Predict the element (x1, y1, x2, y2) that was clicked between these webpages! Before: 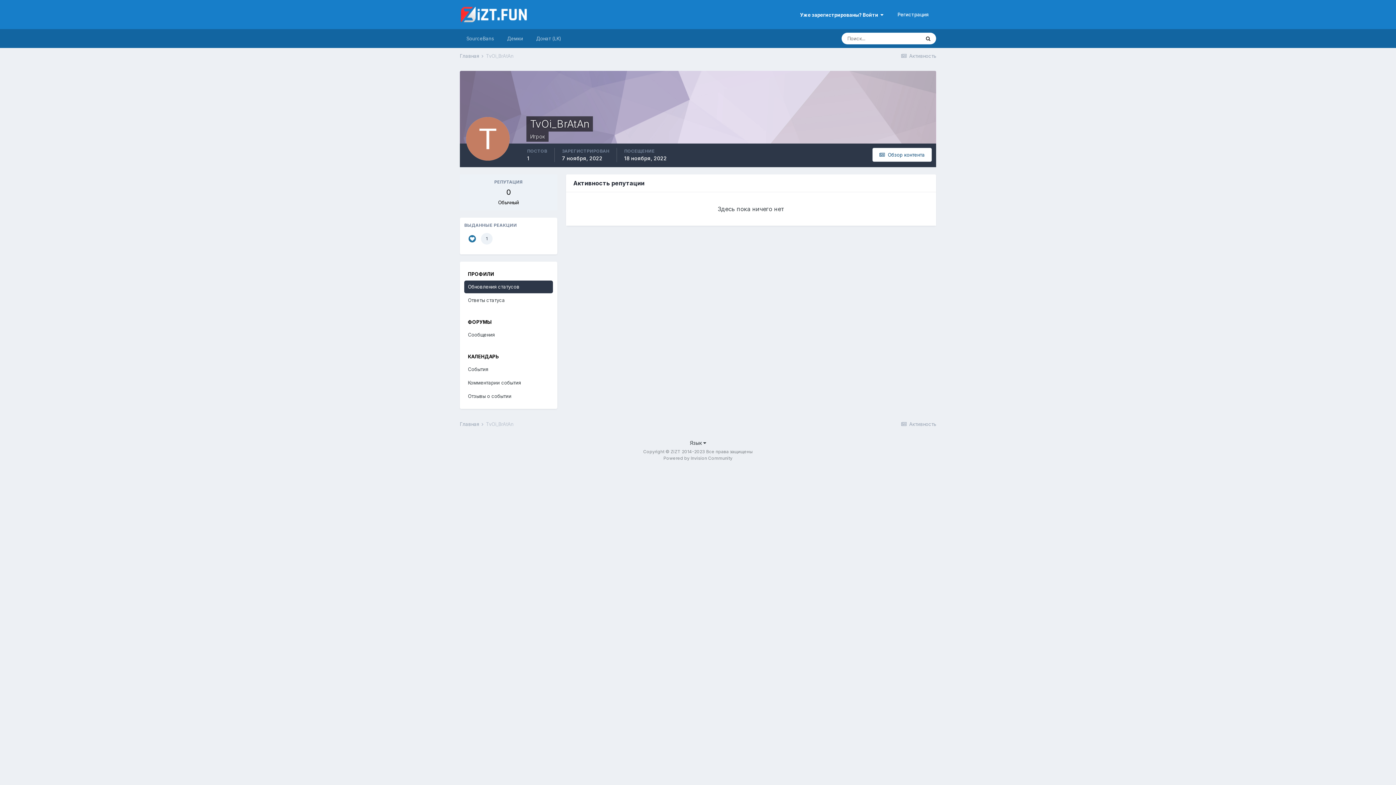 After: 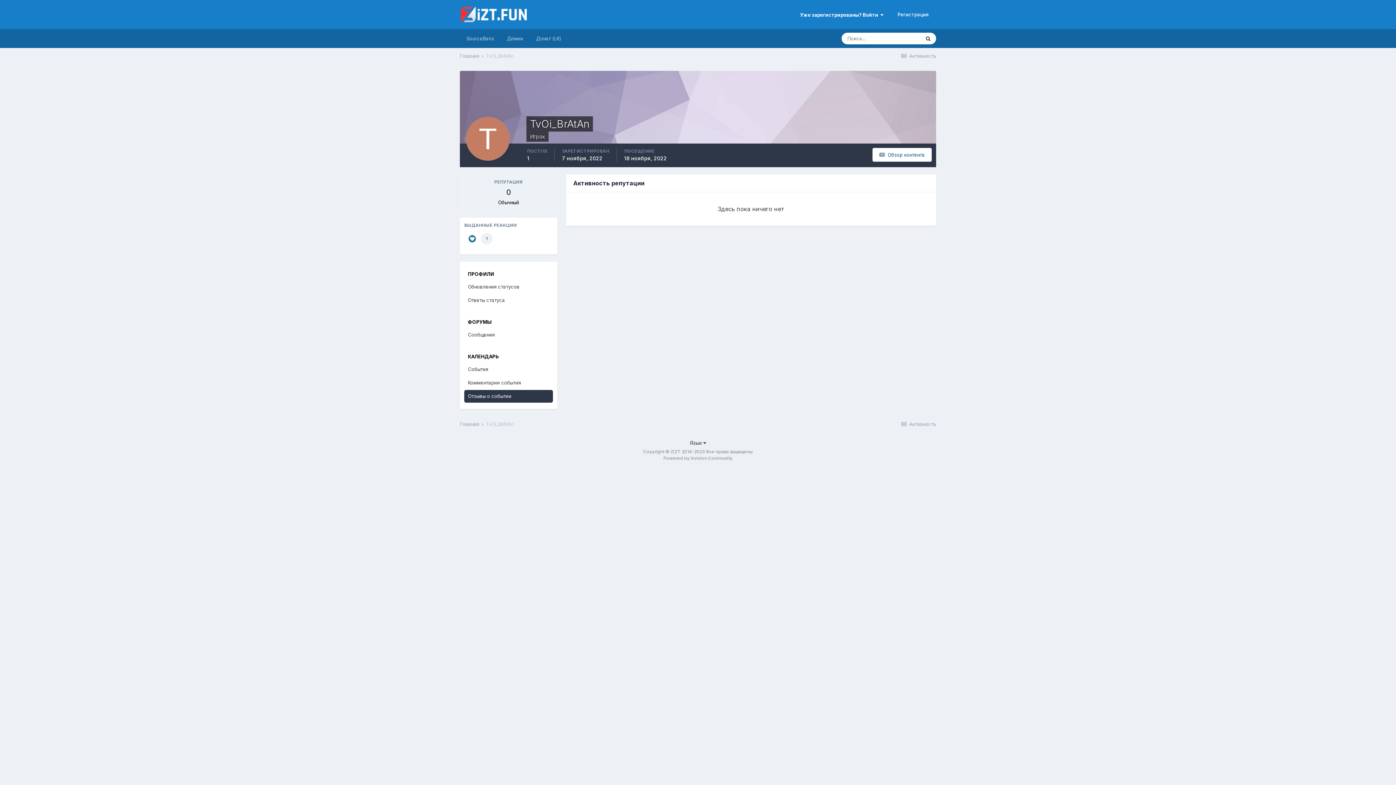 Action: bbox: (464, 390, 553, 402) label: Отзывы о событии